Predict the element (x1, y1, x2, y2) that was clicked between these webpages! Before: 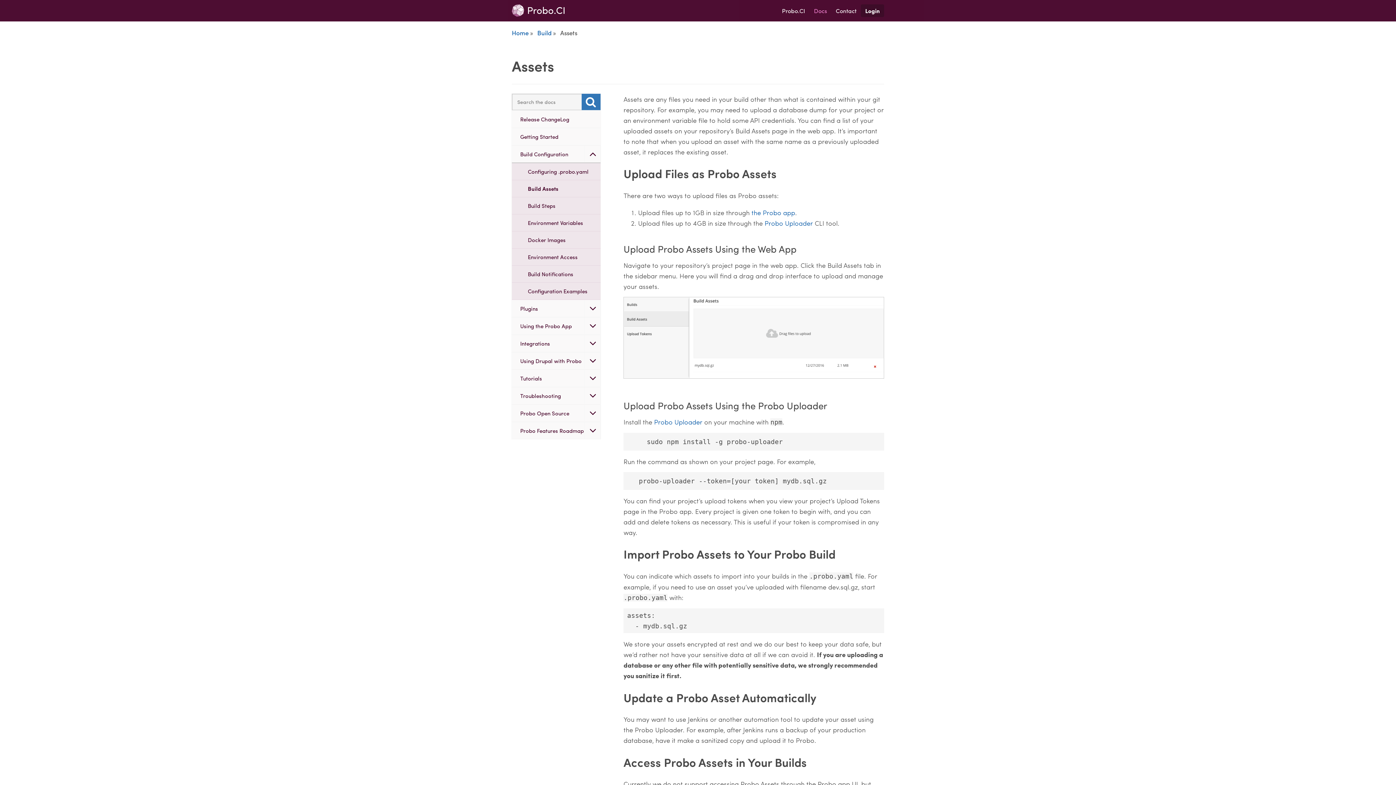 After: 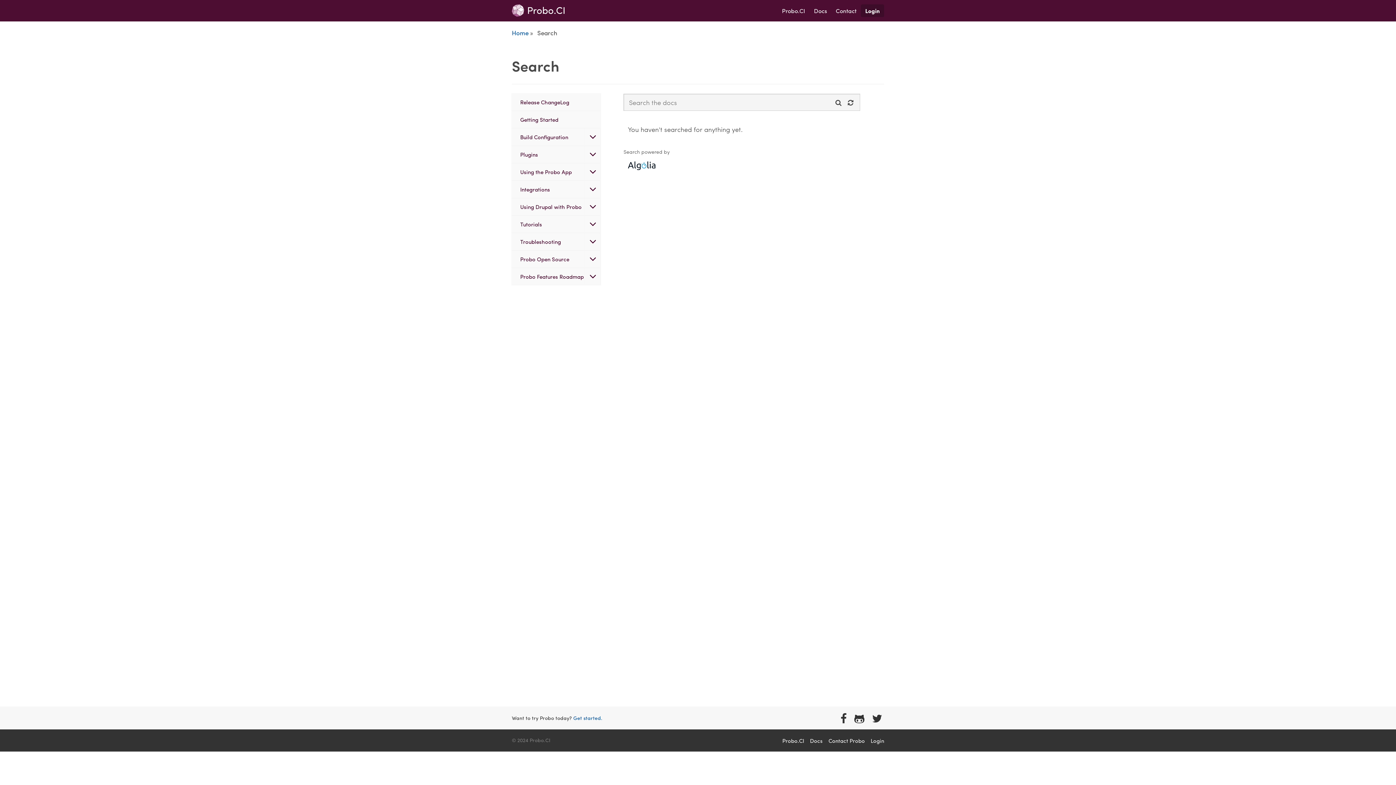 Action: bbox: (581, 93, 600, 110)